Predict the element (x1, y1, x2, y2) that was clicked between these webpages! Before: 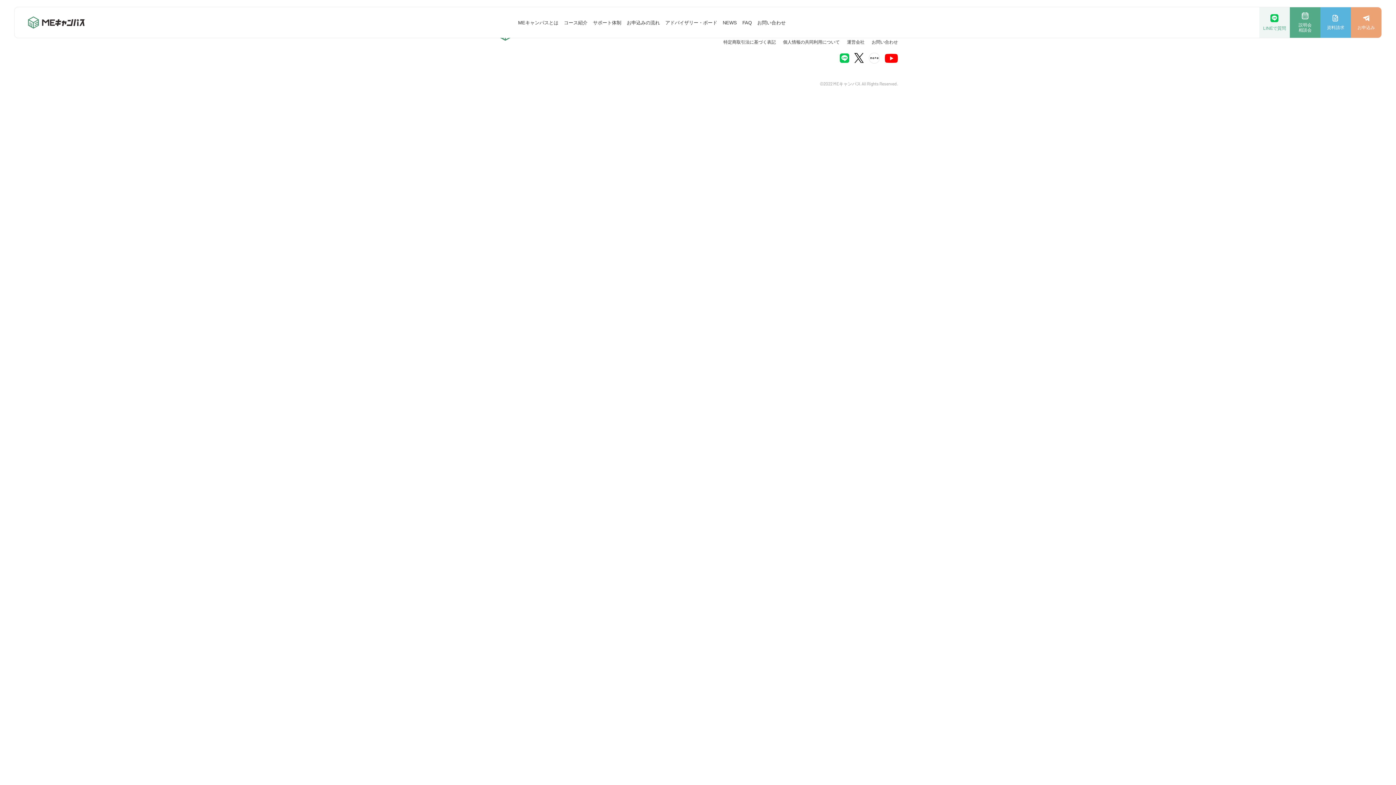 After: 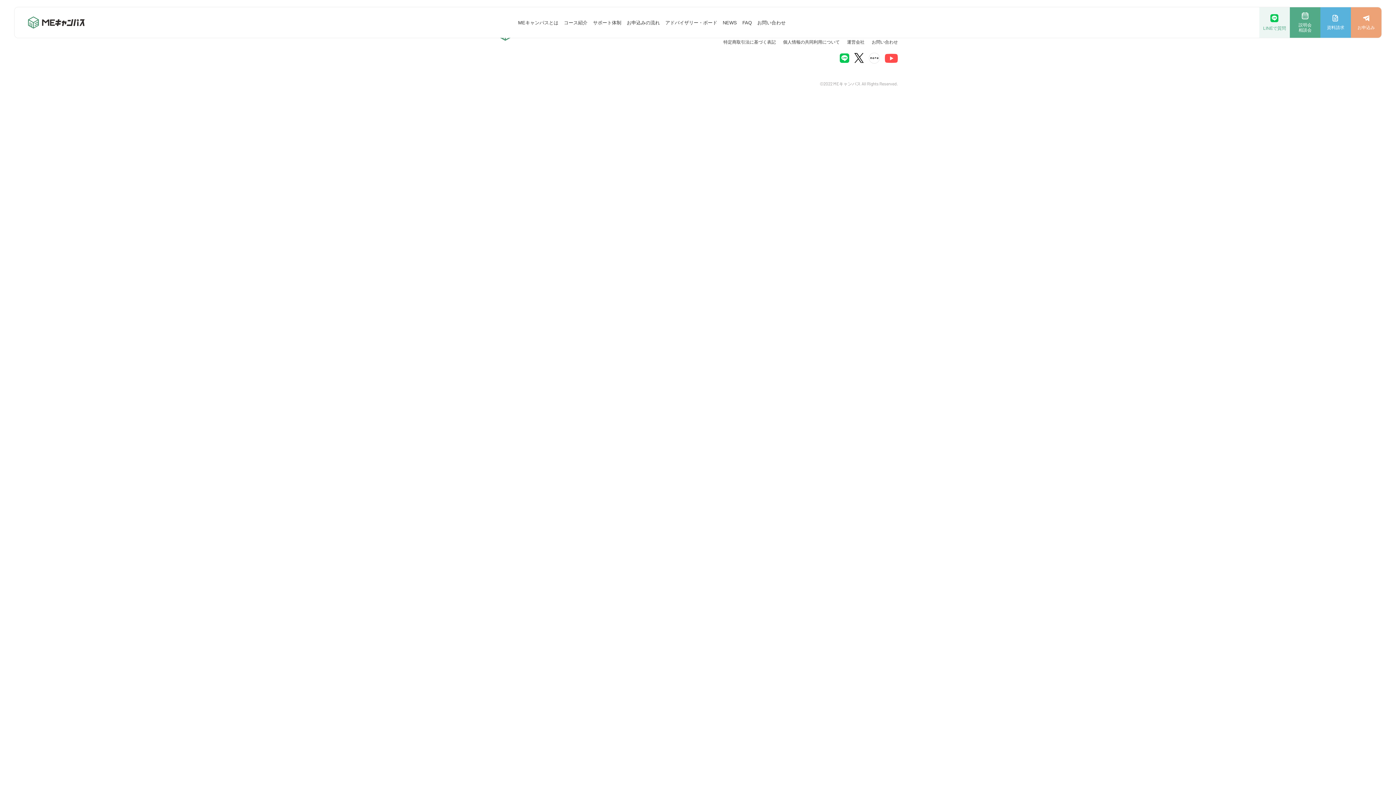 Action: bbox: (885, 54, 898, 60)